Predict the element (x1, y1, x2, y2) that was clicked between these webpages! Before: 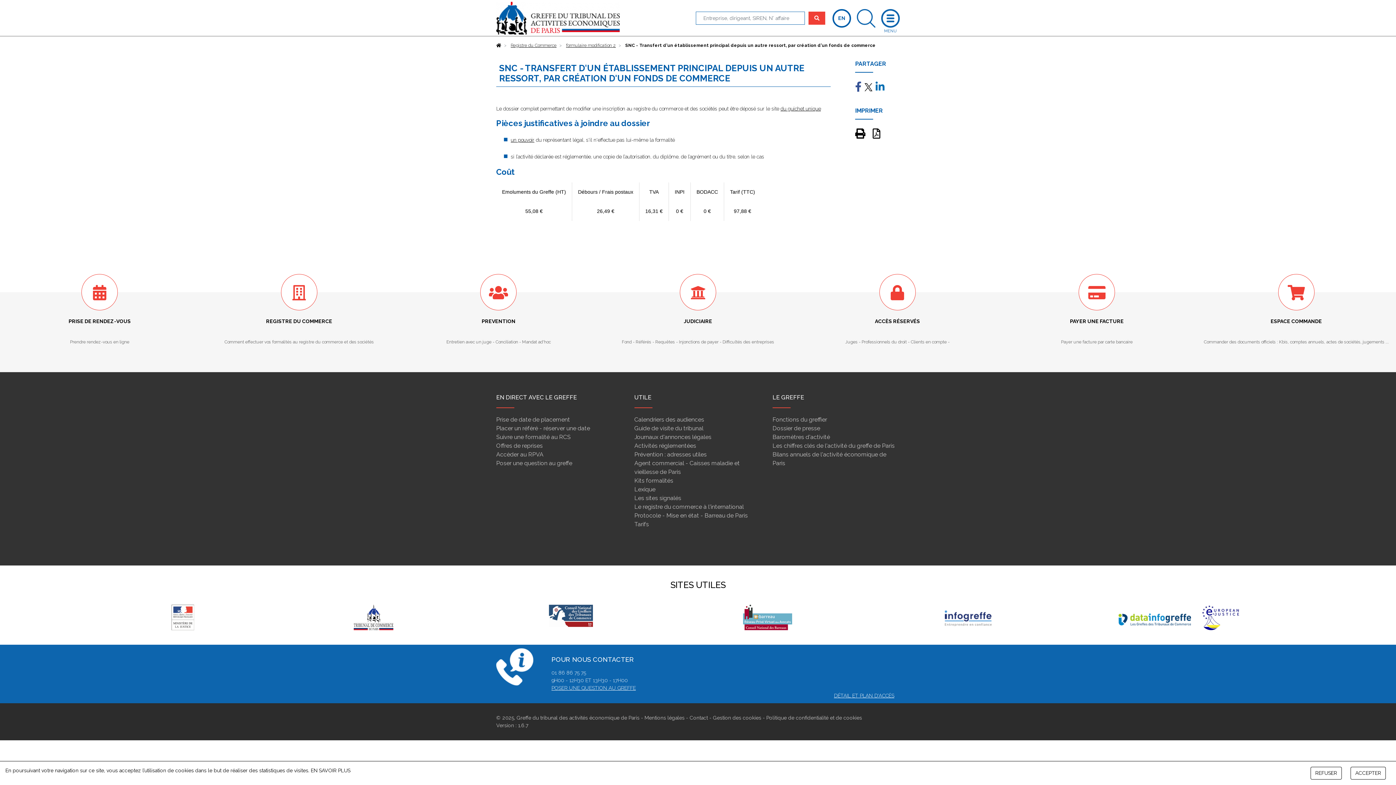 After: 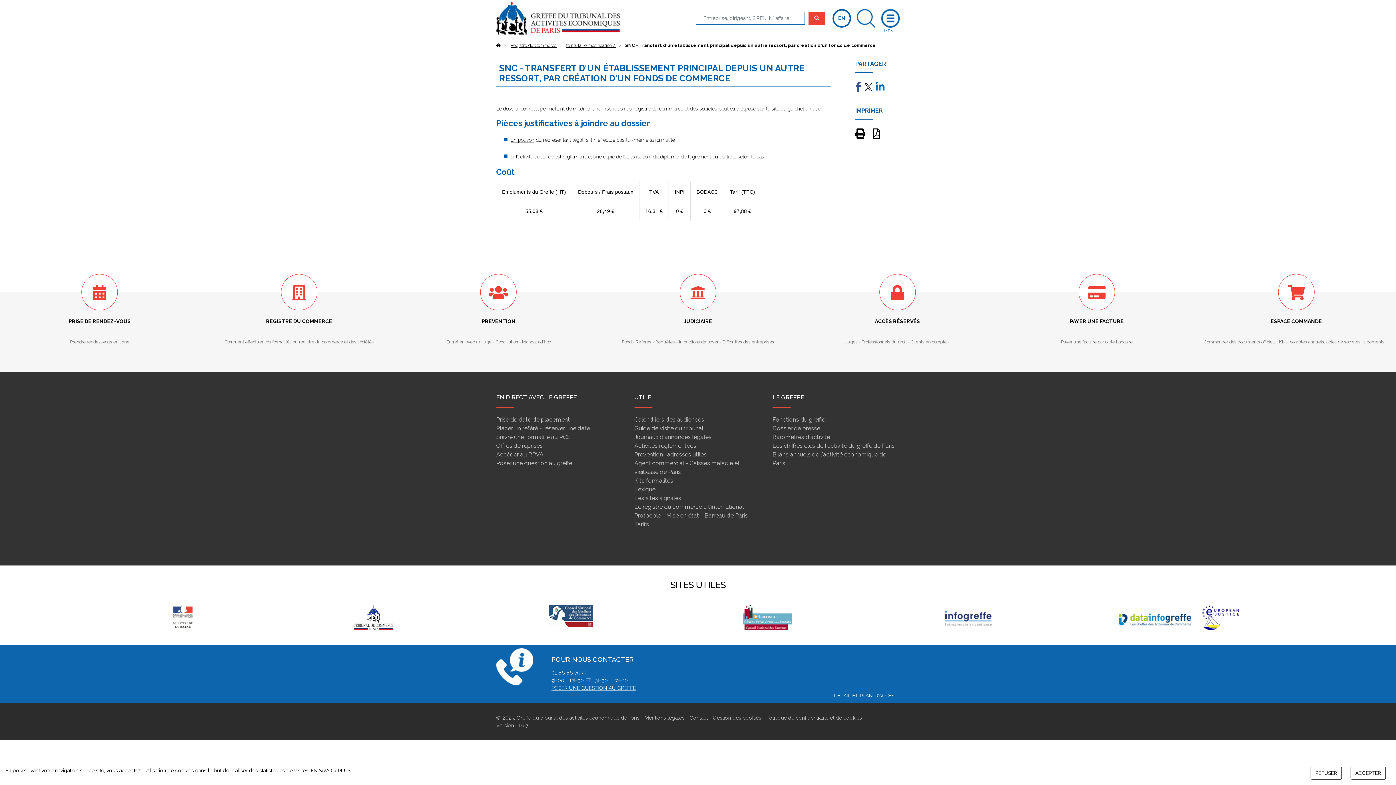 Action: bbox: (872, 132, 880, 138)